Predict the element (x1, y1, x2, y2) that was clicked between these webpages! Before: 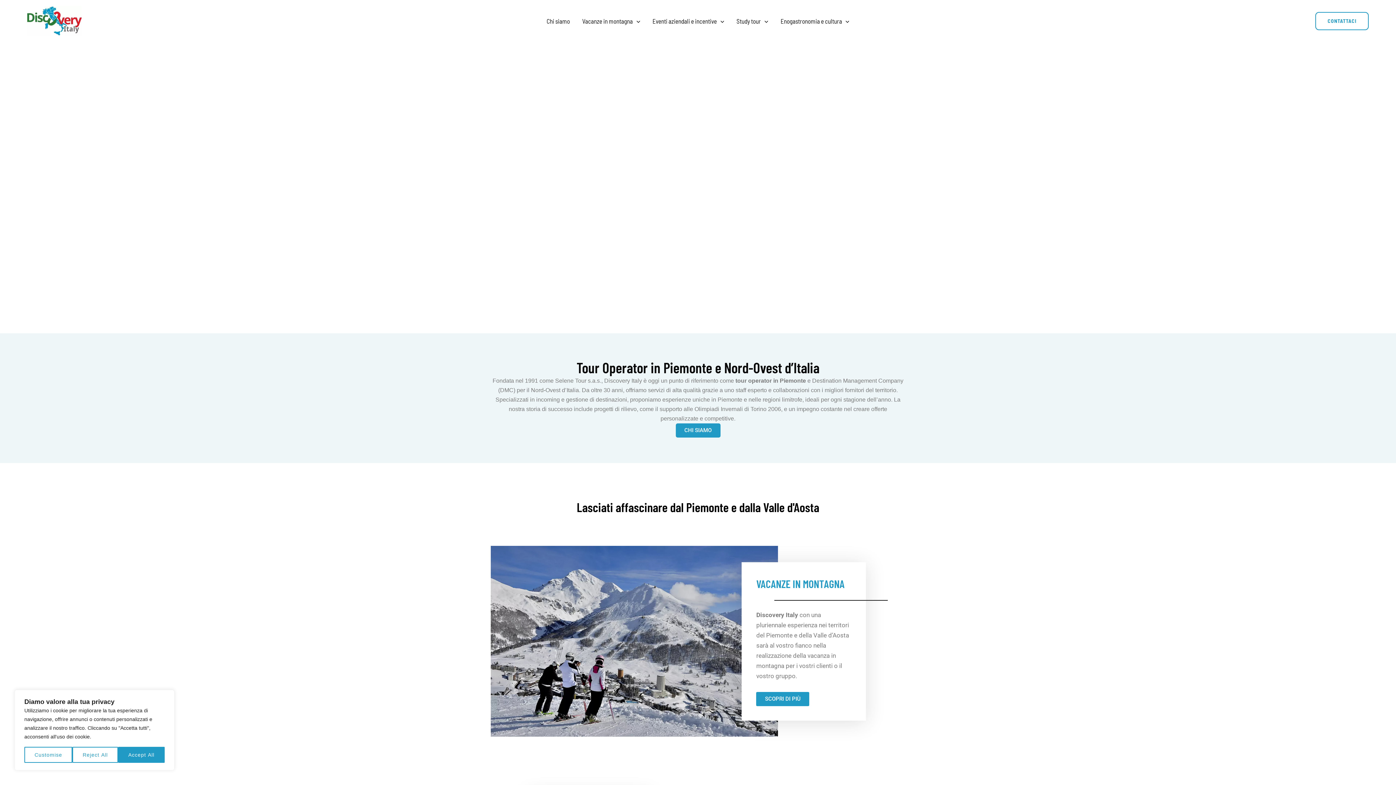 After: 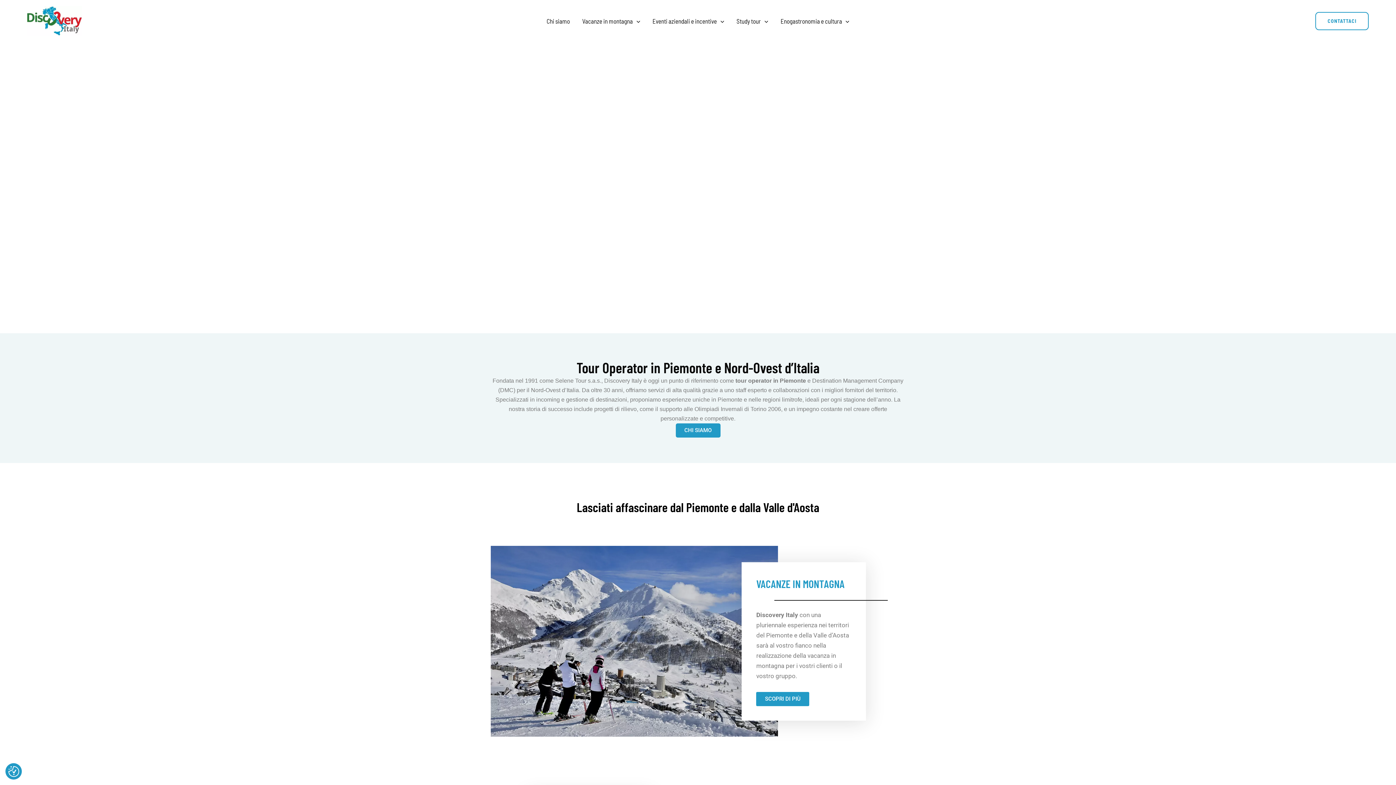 Action: label: Accept All bbox: (118, 747, 164, 763)